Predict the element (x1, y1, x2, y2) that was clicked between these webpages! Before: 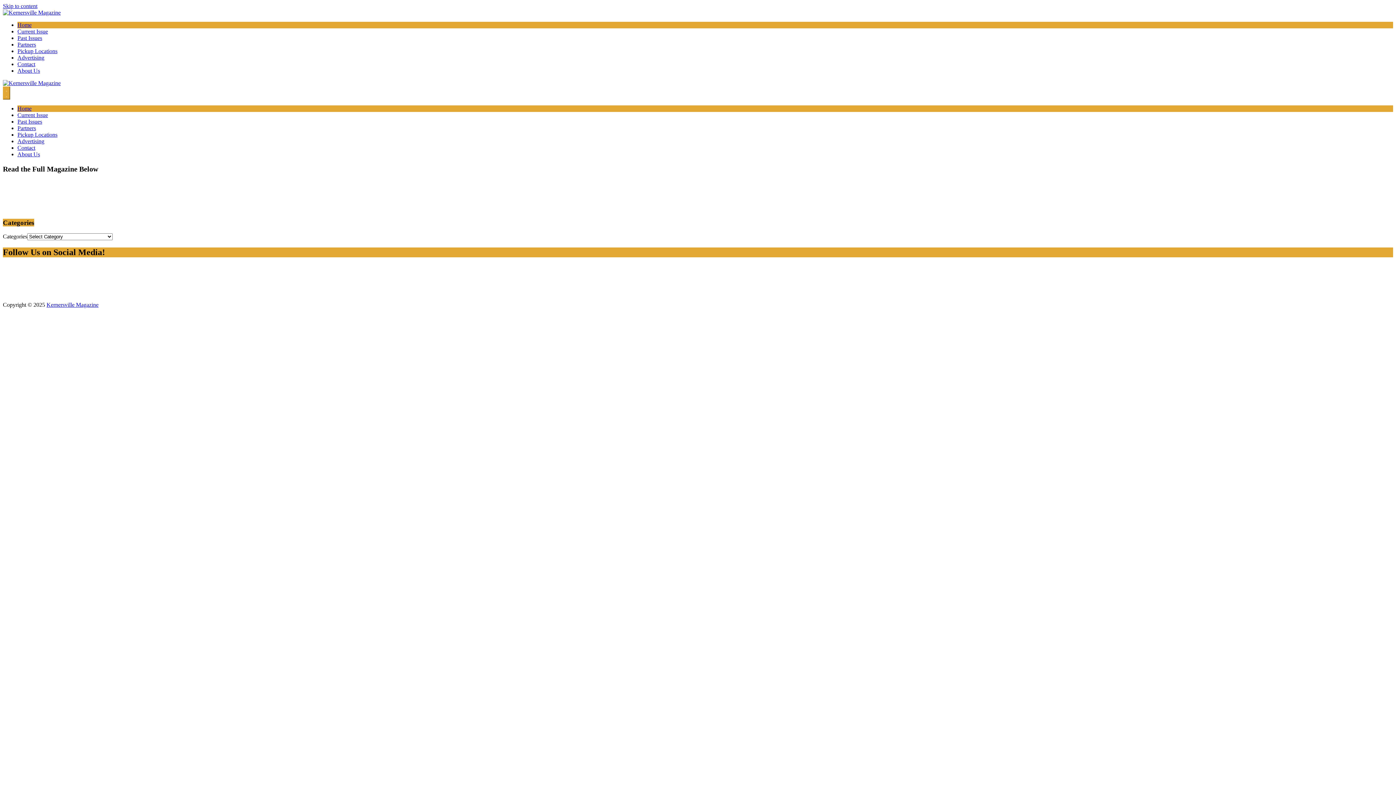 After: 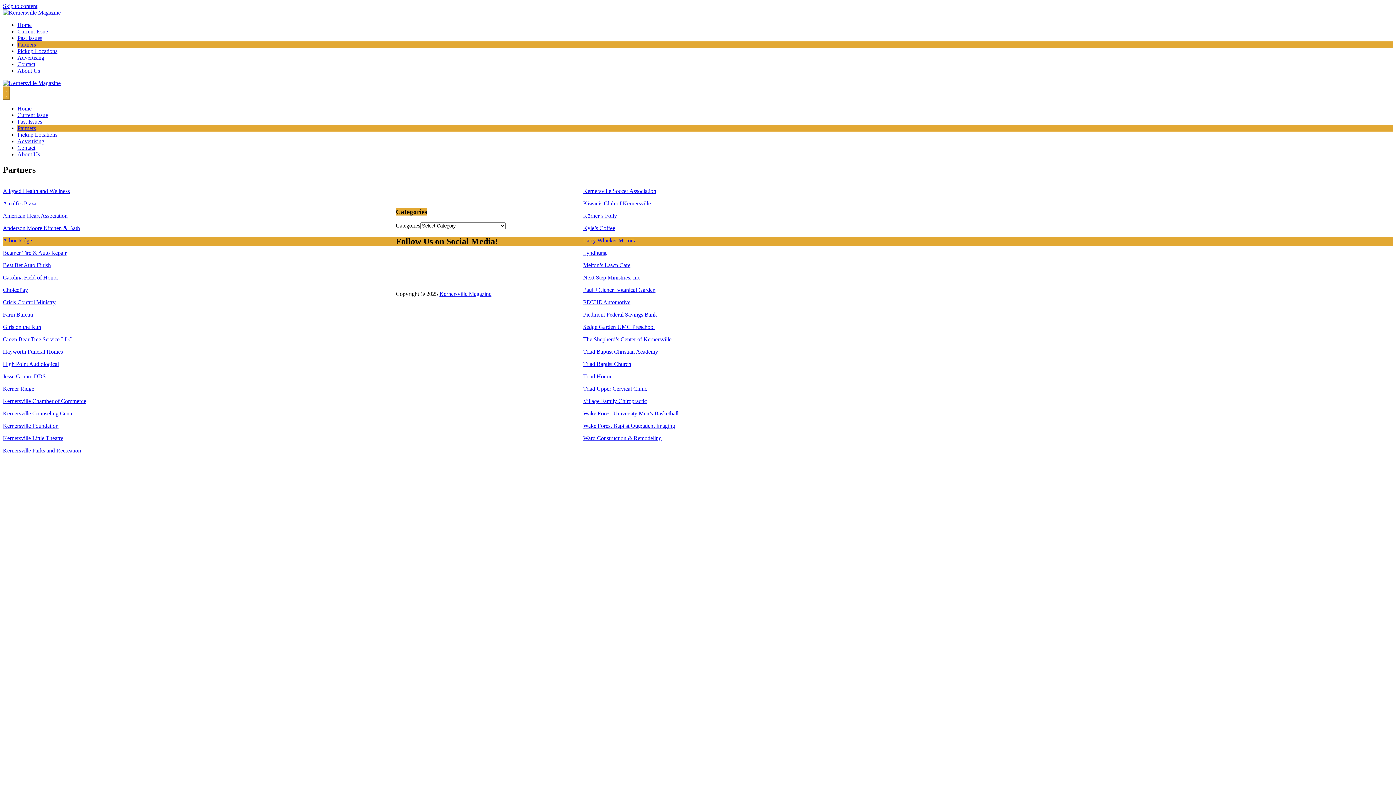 Action: label: Partners bbox: (17, 125, 36, 131)